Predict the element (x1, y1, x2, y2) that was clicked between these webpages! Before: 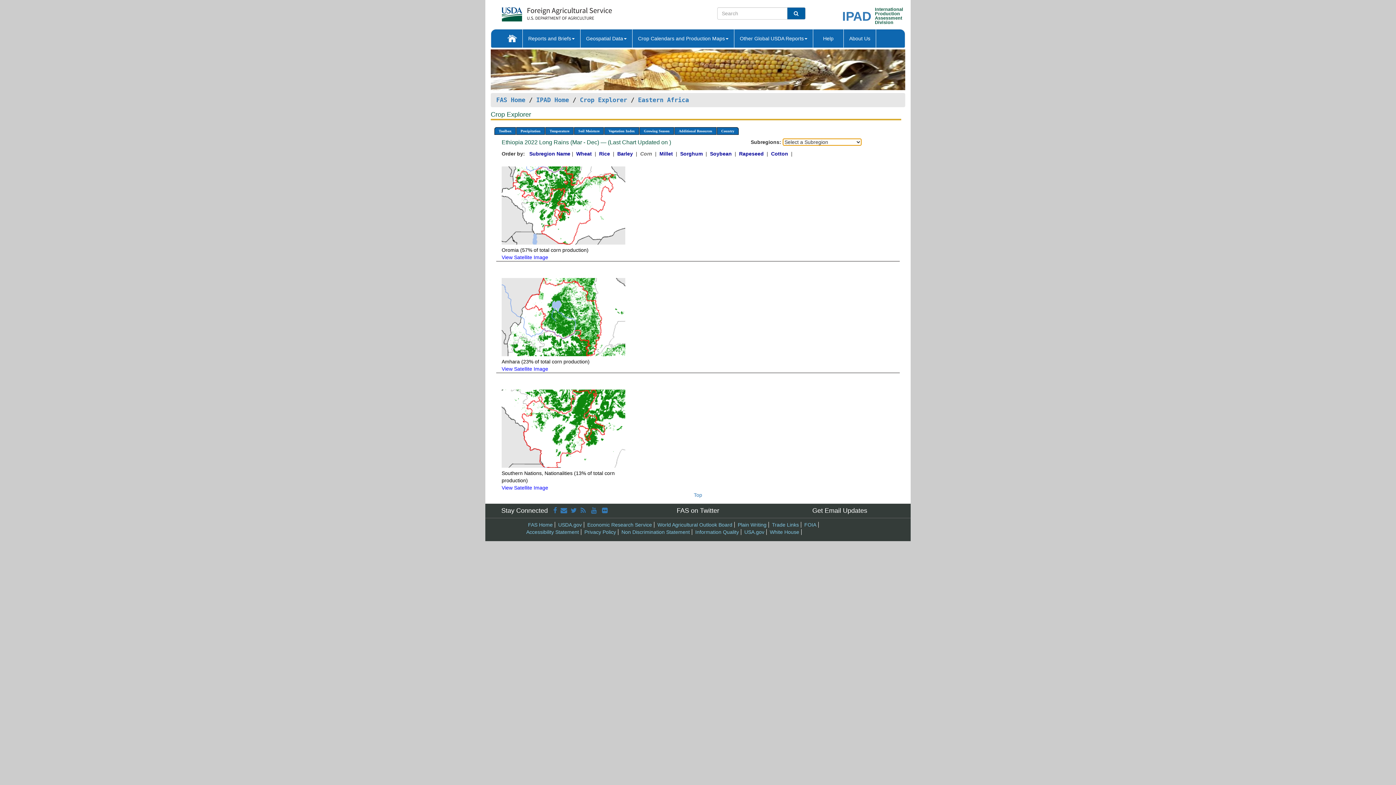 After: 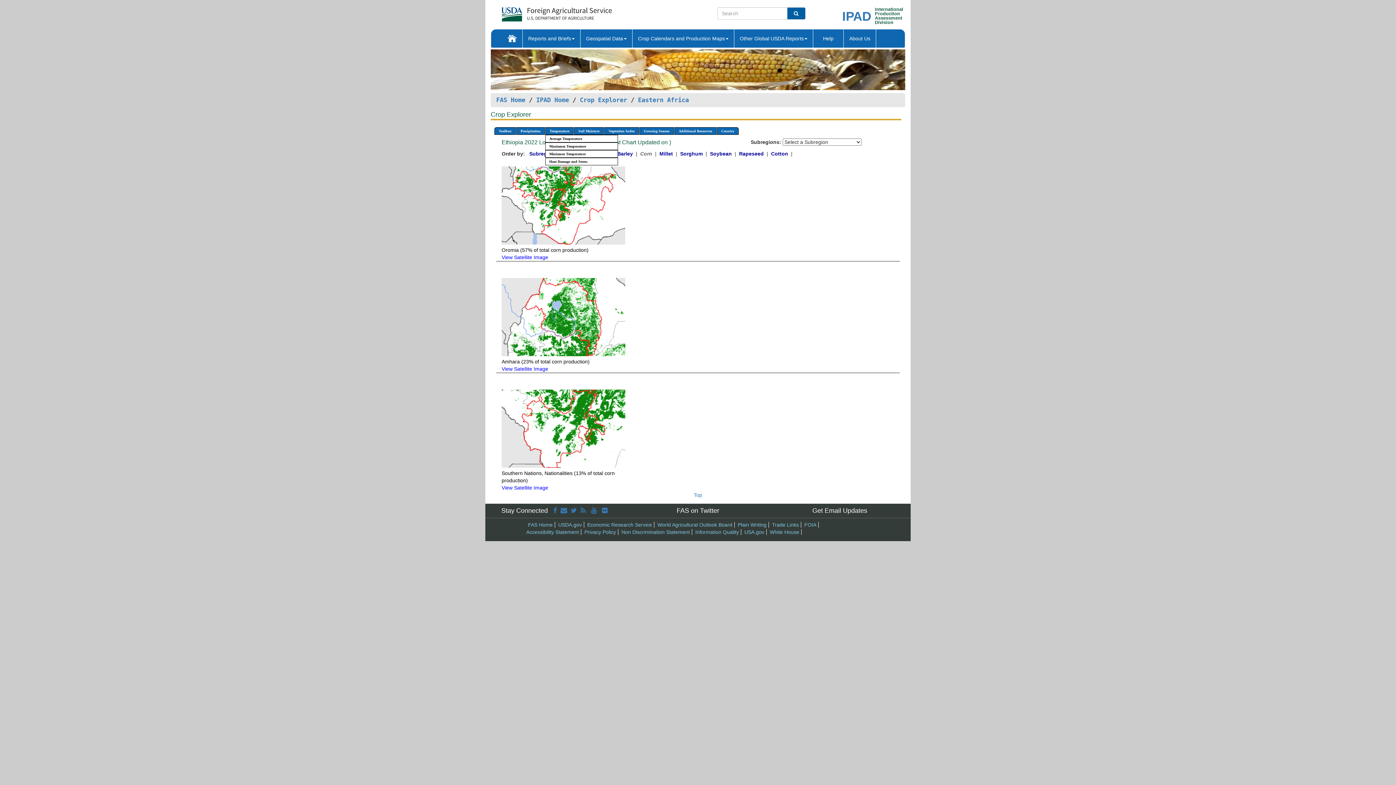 Action: bbox: (545, 127, 573, 135) label: Temperature